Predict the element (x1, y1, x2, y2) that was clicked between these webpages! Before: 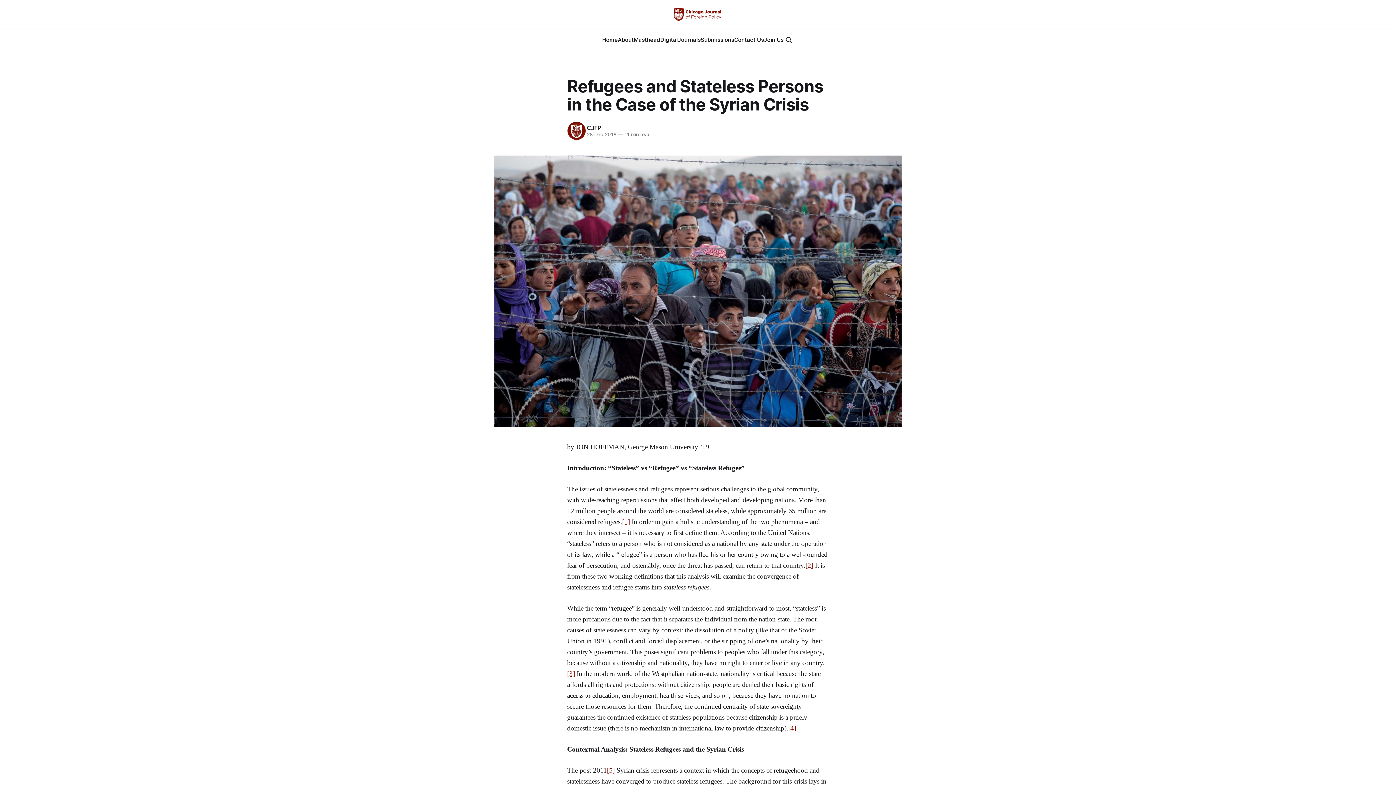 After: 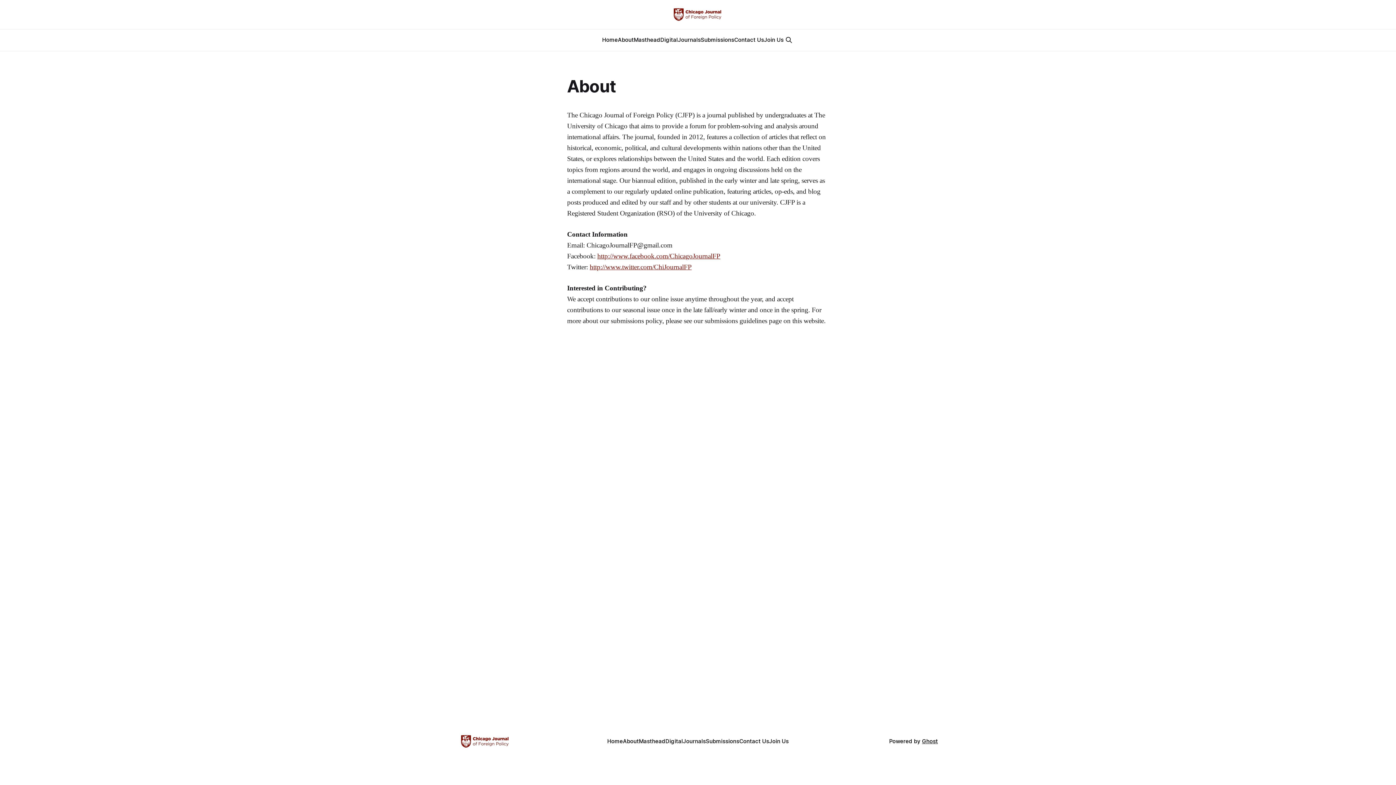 Action: label: About bbox: (618, 36, 634, 43)